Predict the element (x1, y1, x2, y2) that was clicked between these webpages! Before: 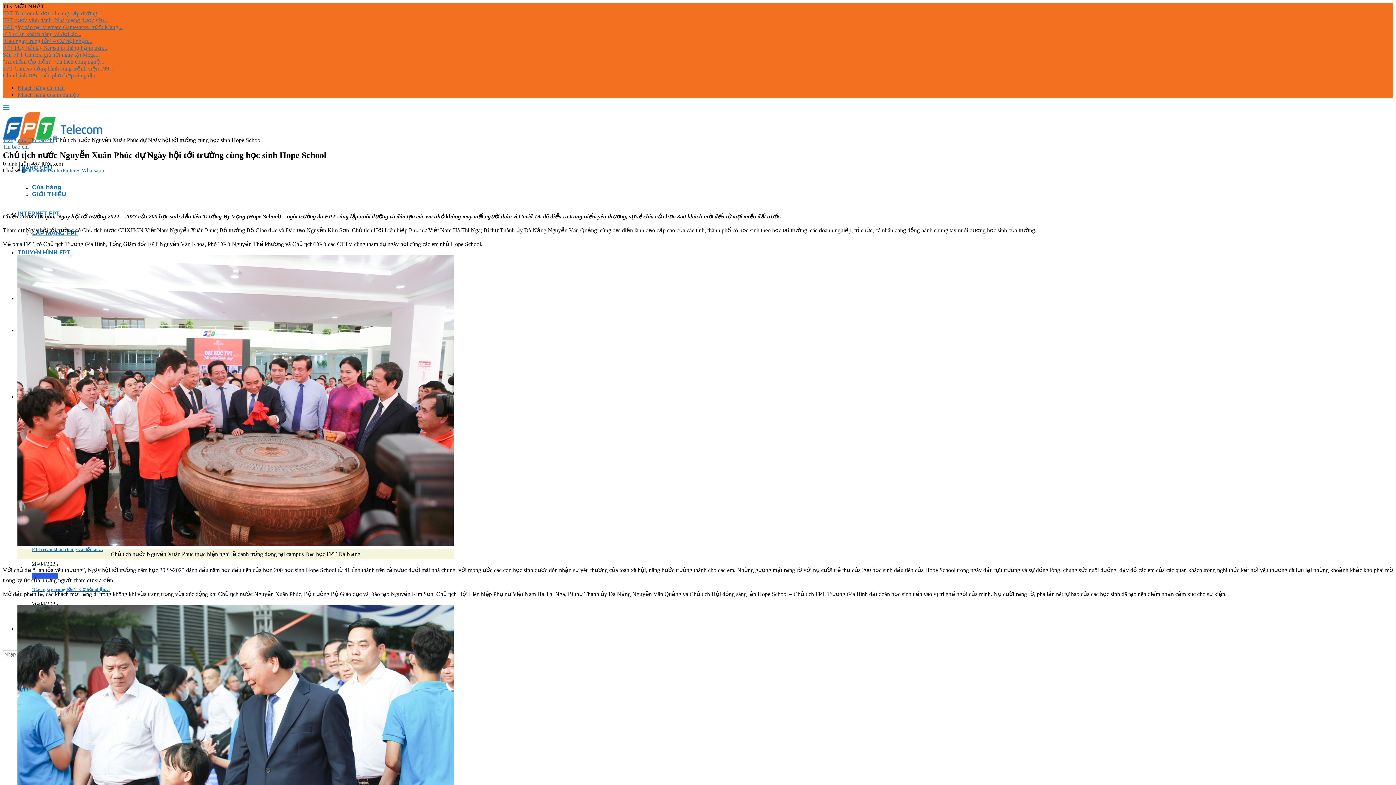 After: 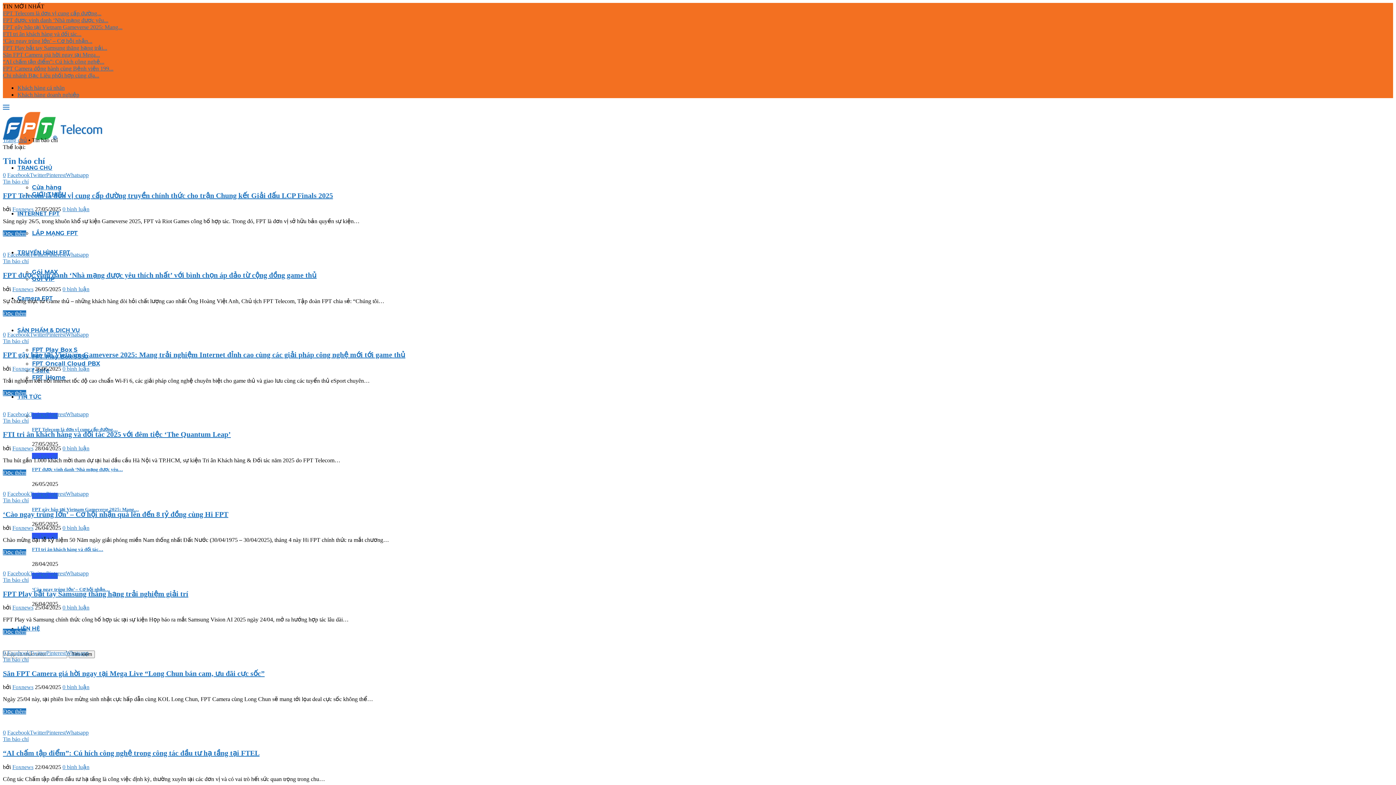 Action: label: Tin báo chí bbox: (28, 137, 54, 143)